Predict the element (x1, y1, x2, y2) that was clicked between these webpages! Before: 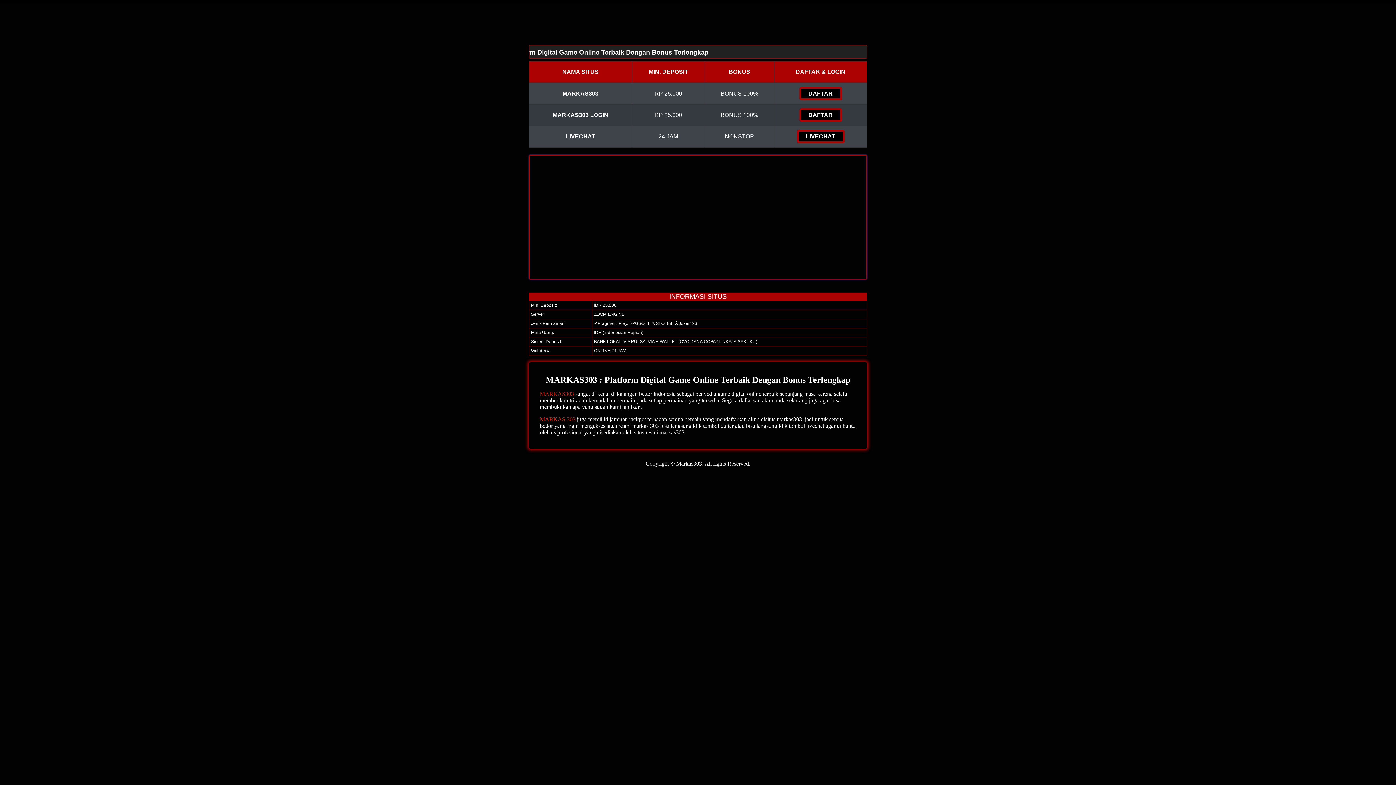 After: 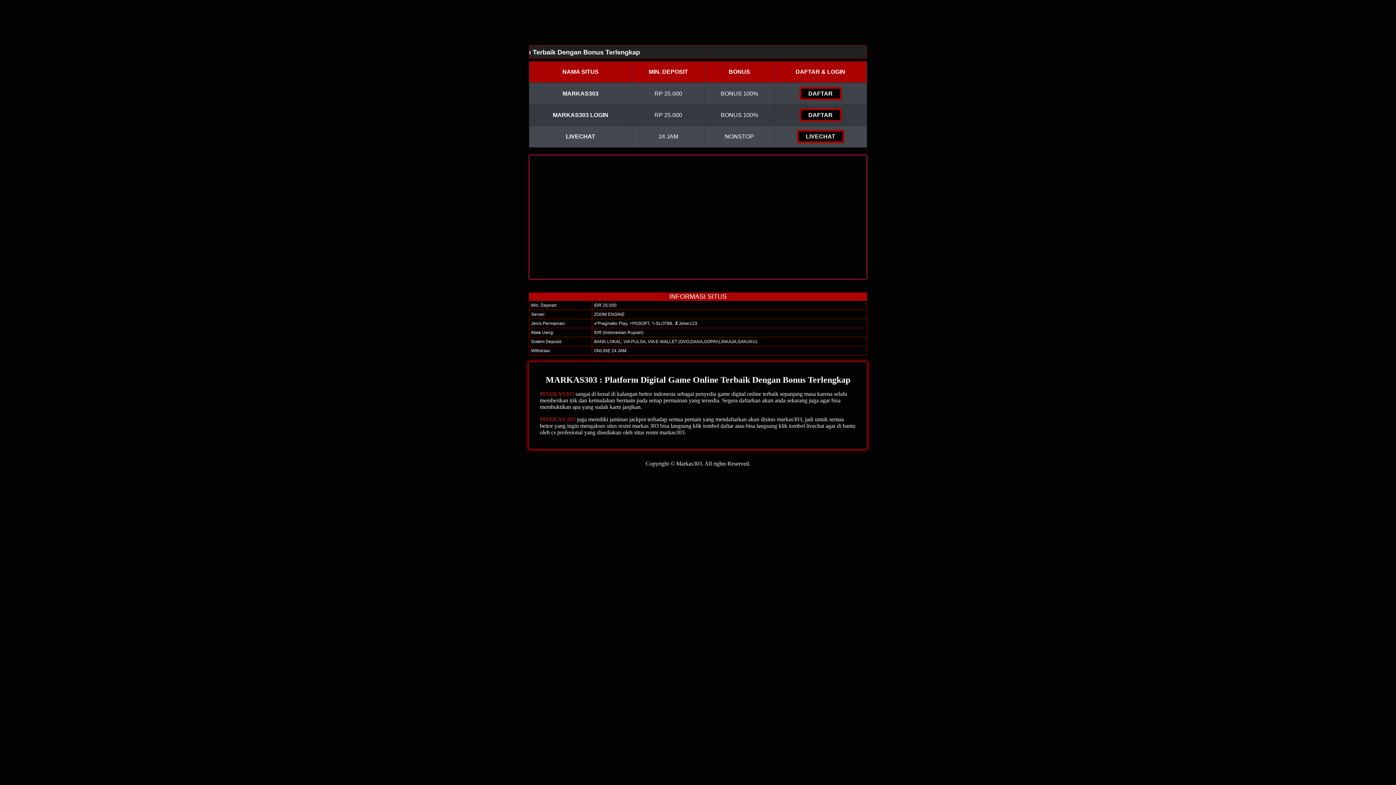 Action: bbox: (796, 129, 844, 143) label: LIVECHAT